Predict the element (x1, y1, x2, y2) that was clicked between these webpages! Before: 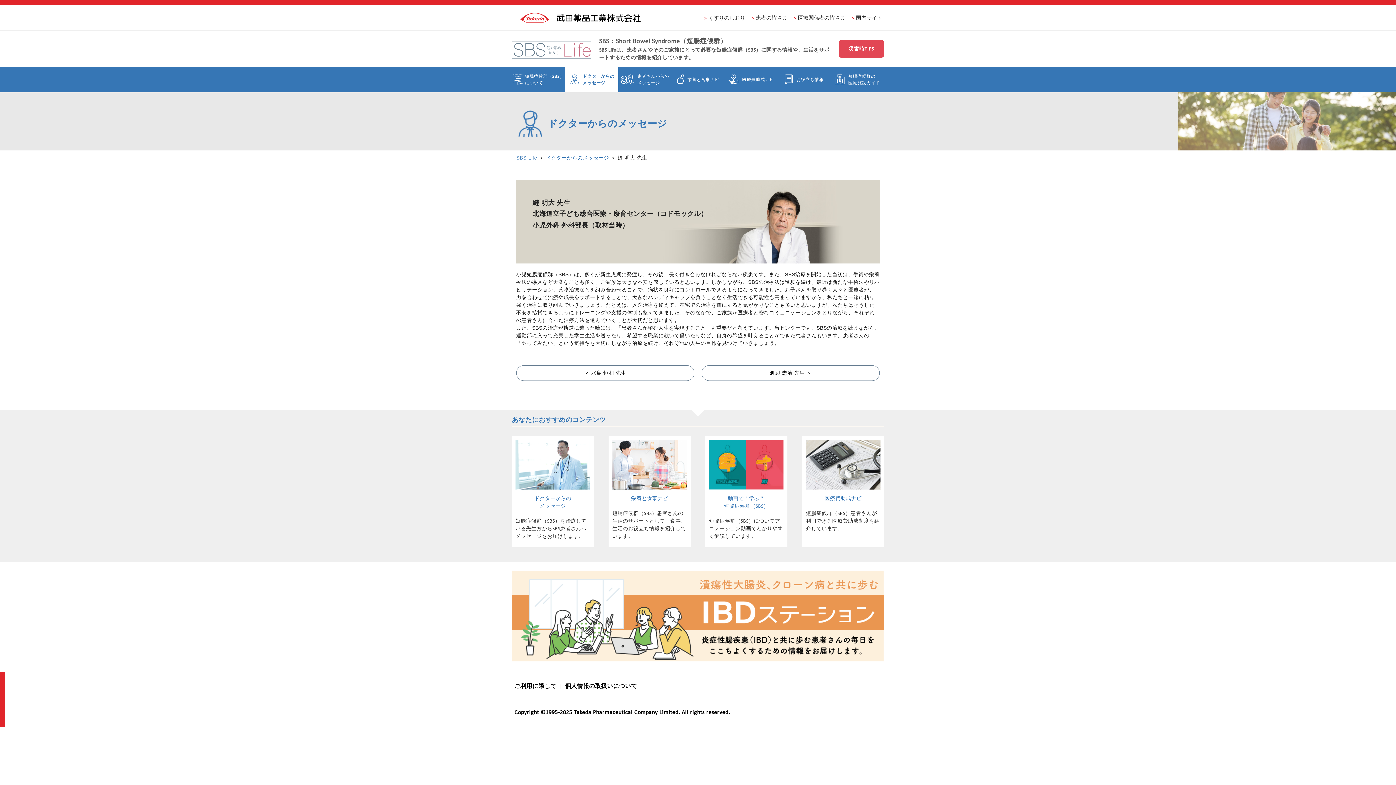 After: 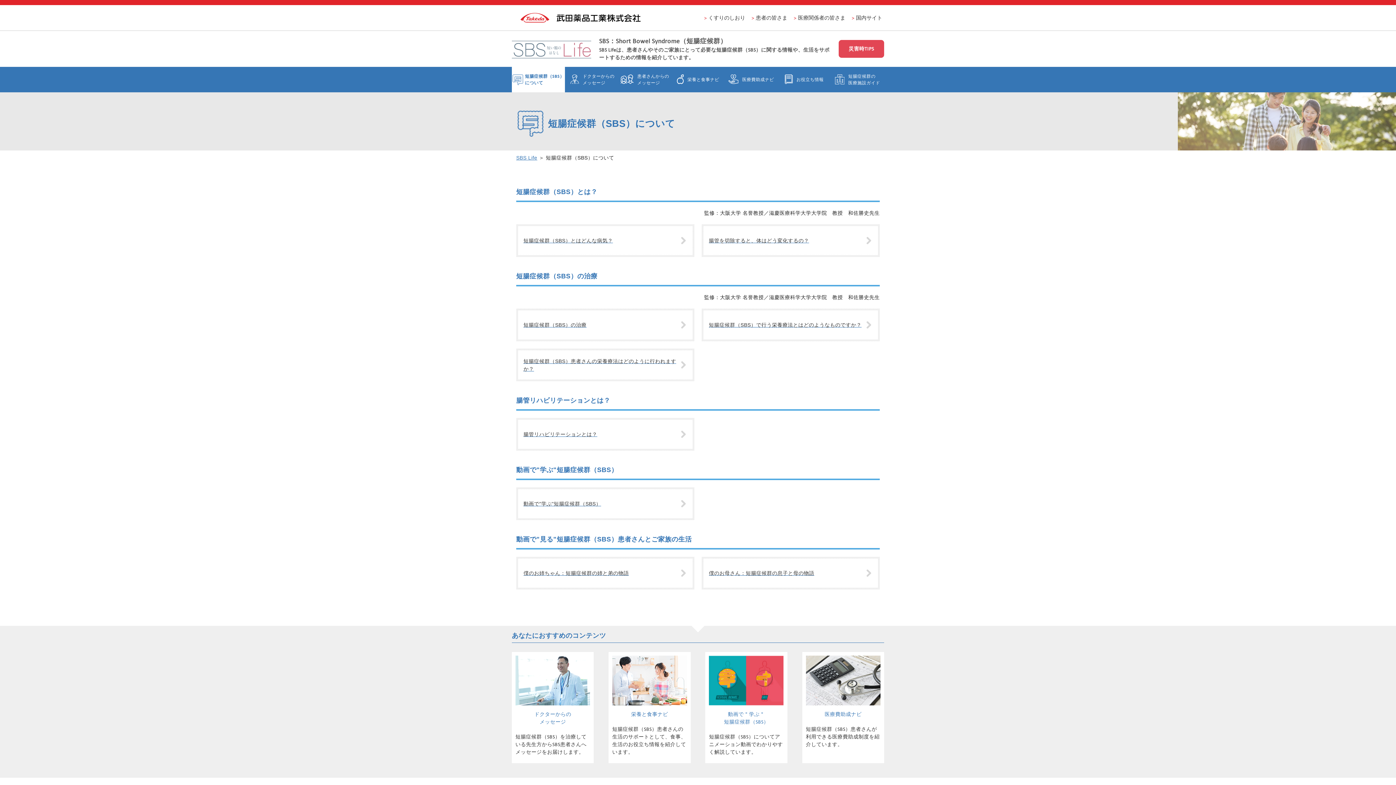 Action: bbox: (512, 66, 565, 92) label: 短腸症候群（SBS）
について